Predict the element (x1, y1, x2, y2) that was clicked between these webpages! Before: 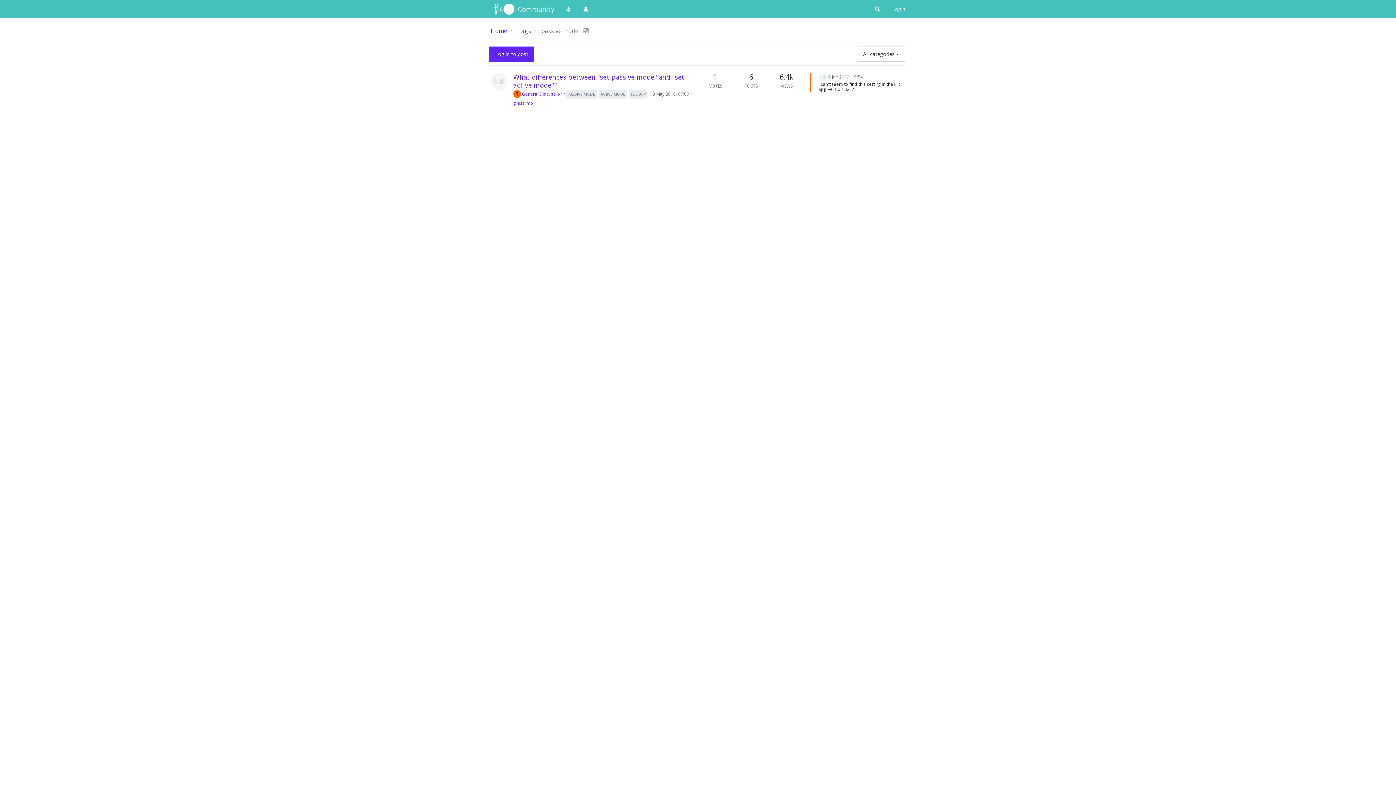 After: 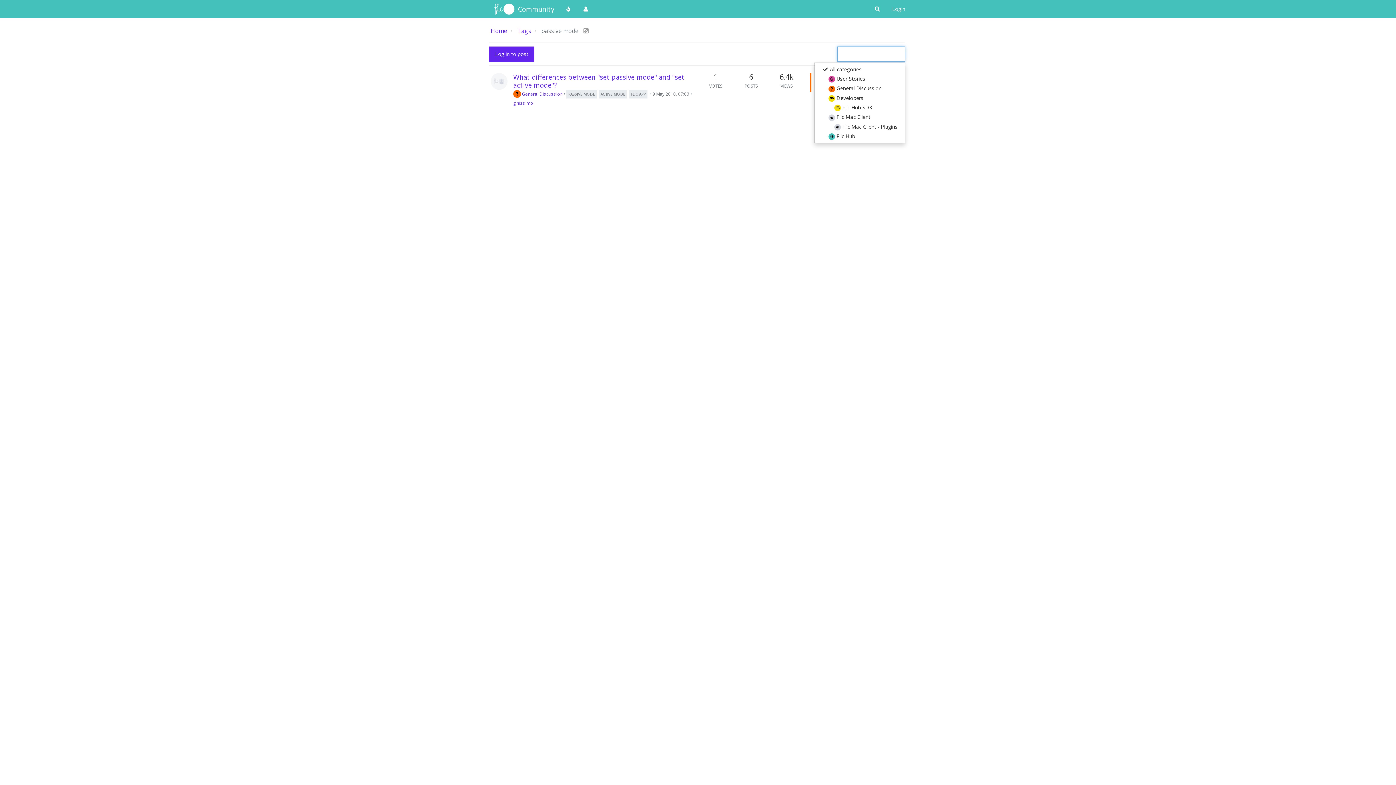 Action: bbox: (857, 46, 905, 61) label: All categories 